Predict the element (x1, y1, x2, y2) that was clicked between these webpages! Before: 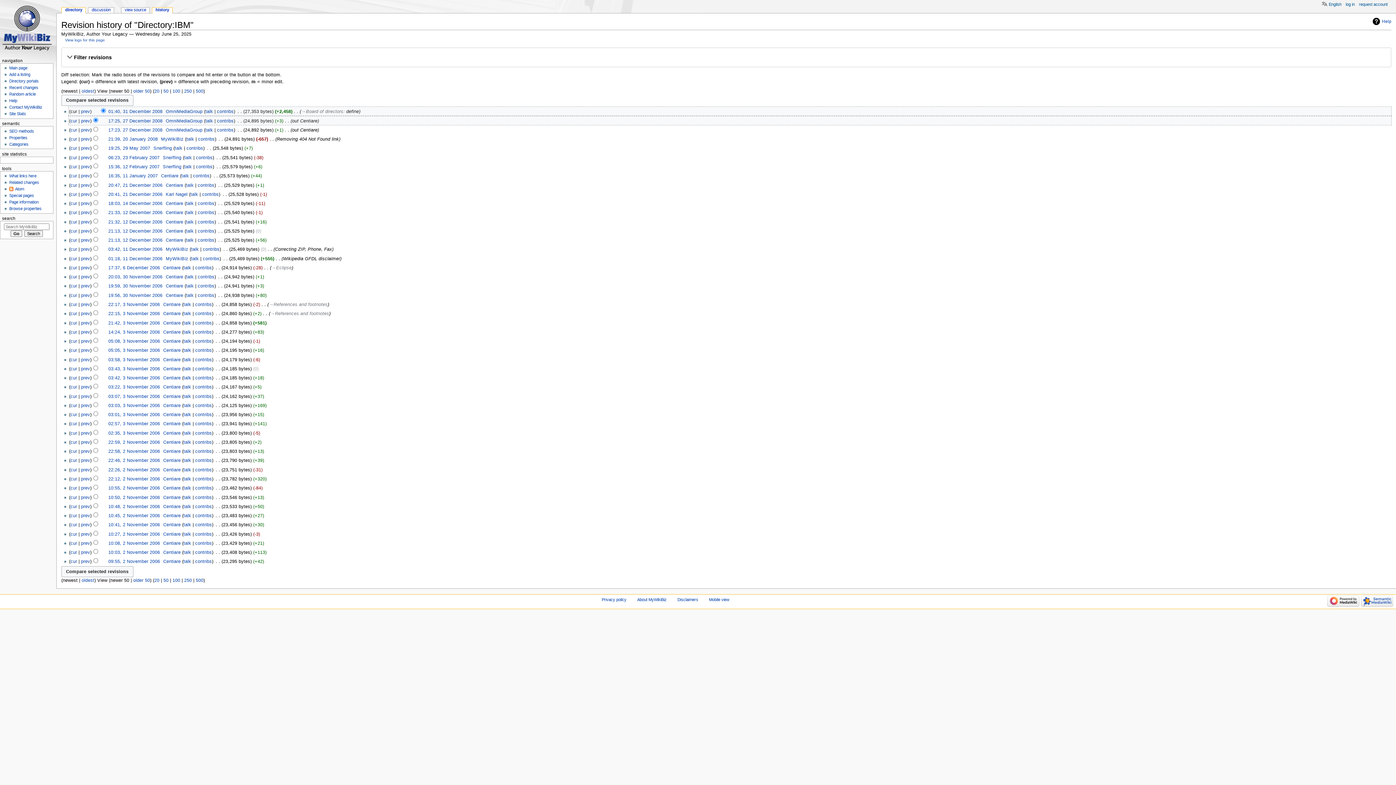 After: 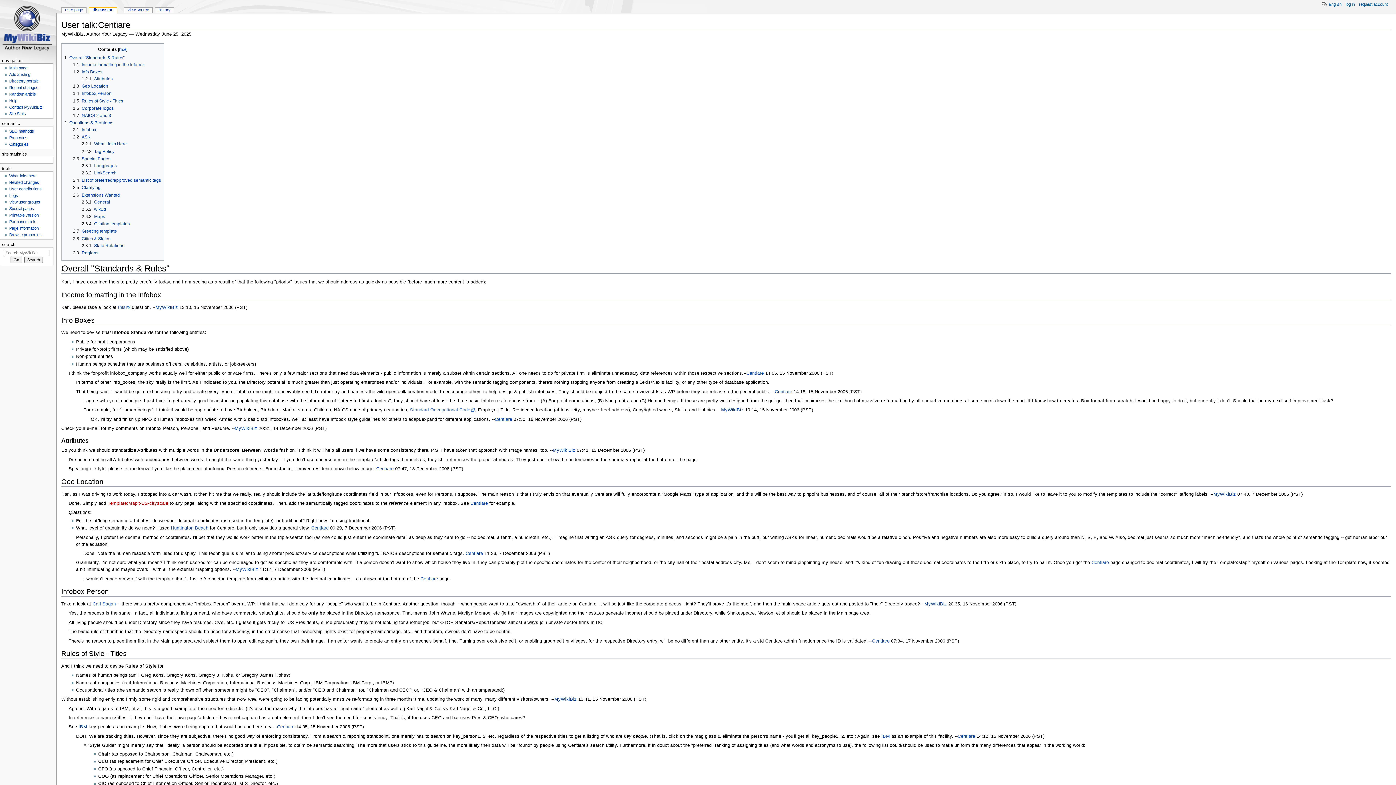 Action: label: talk bbox: (183, 449, 191, 454)